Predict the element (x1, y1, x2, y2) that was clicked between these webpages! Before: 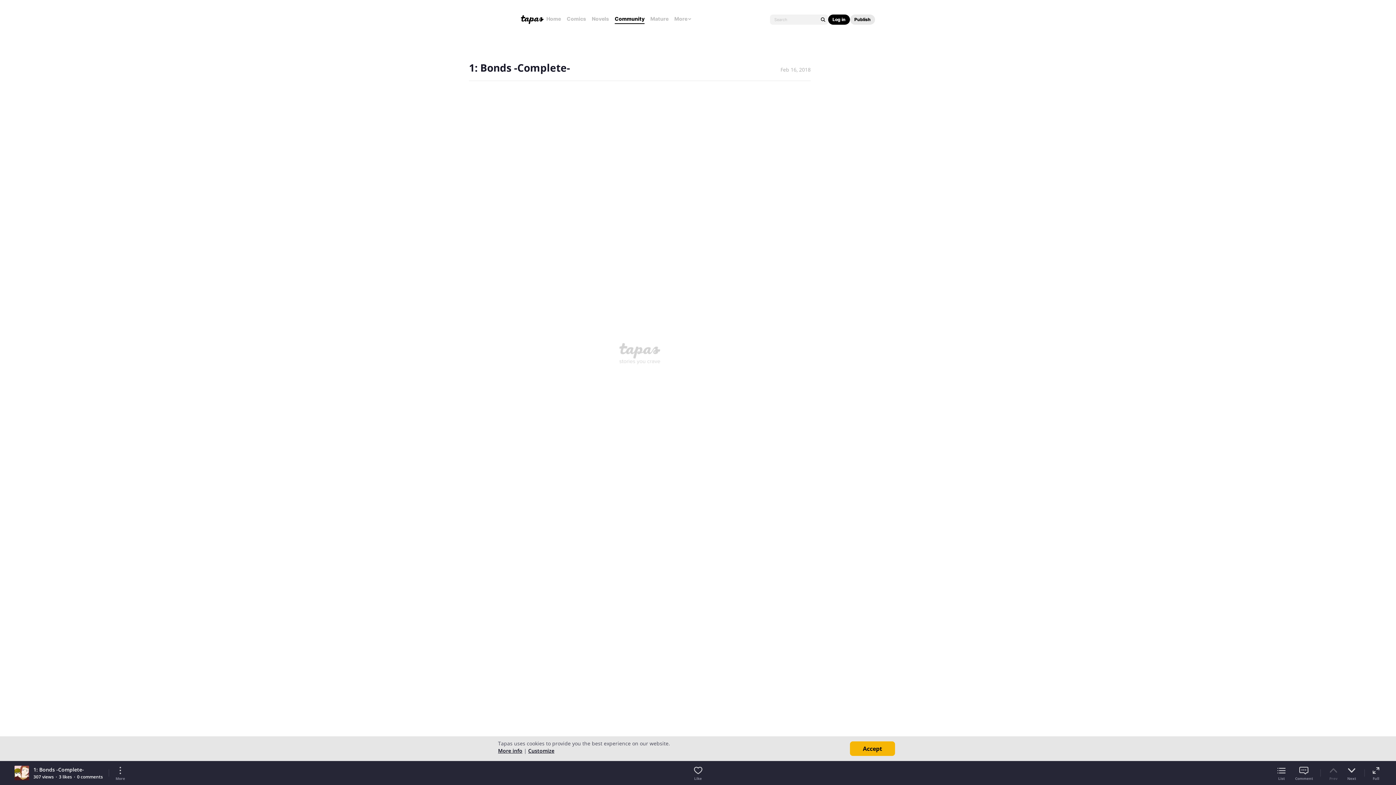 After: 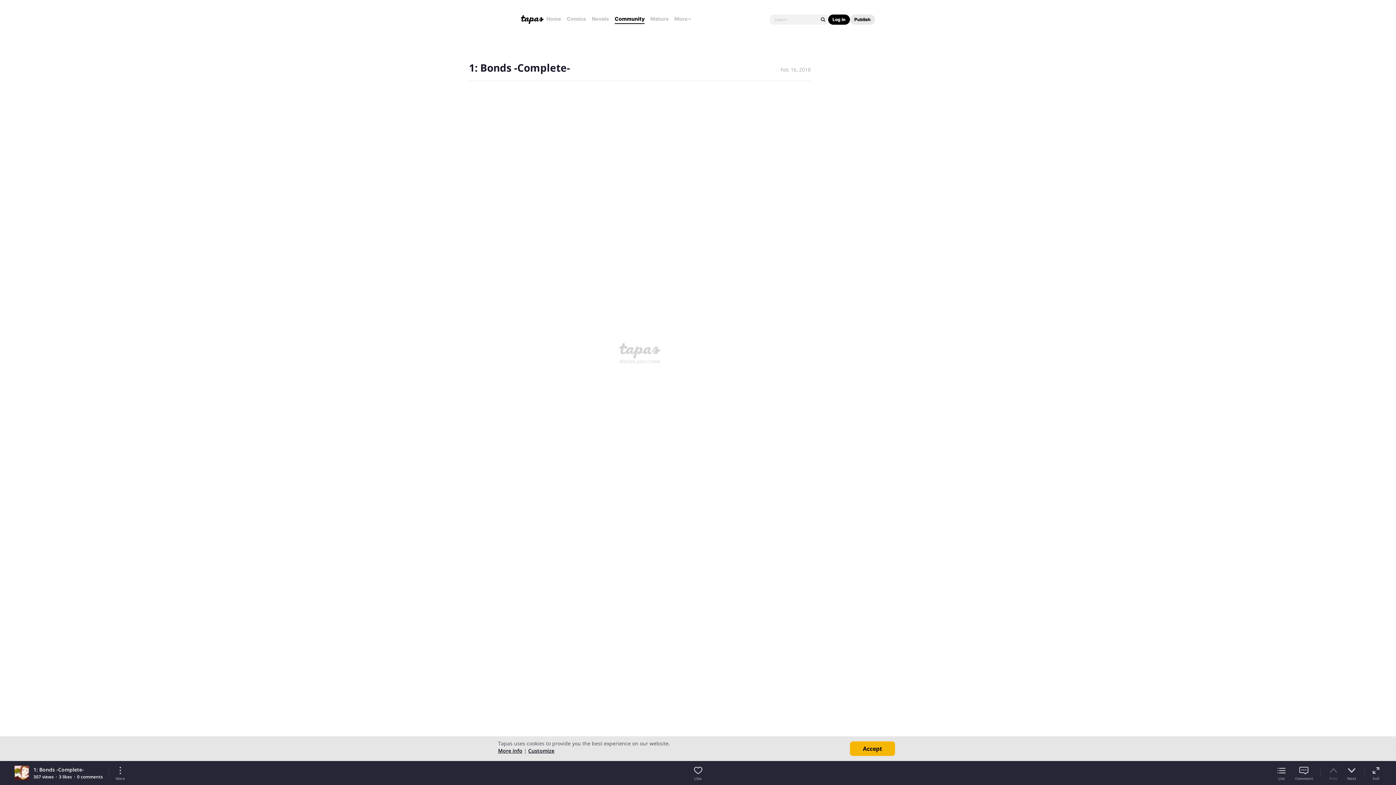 Action: bbox: (854, 16, 870, 22) label: Publish